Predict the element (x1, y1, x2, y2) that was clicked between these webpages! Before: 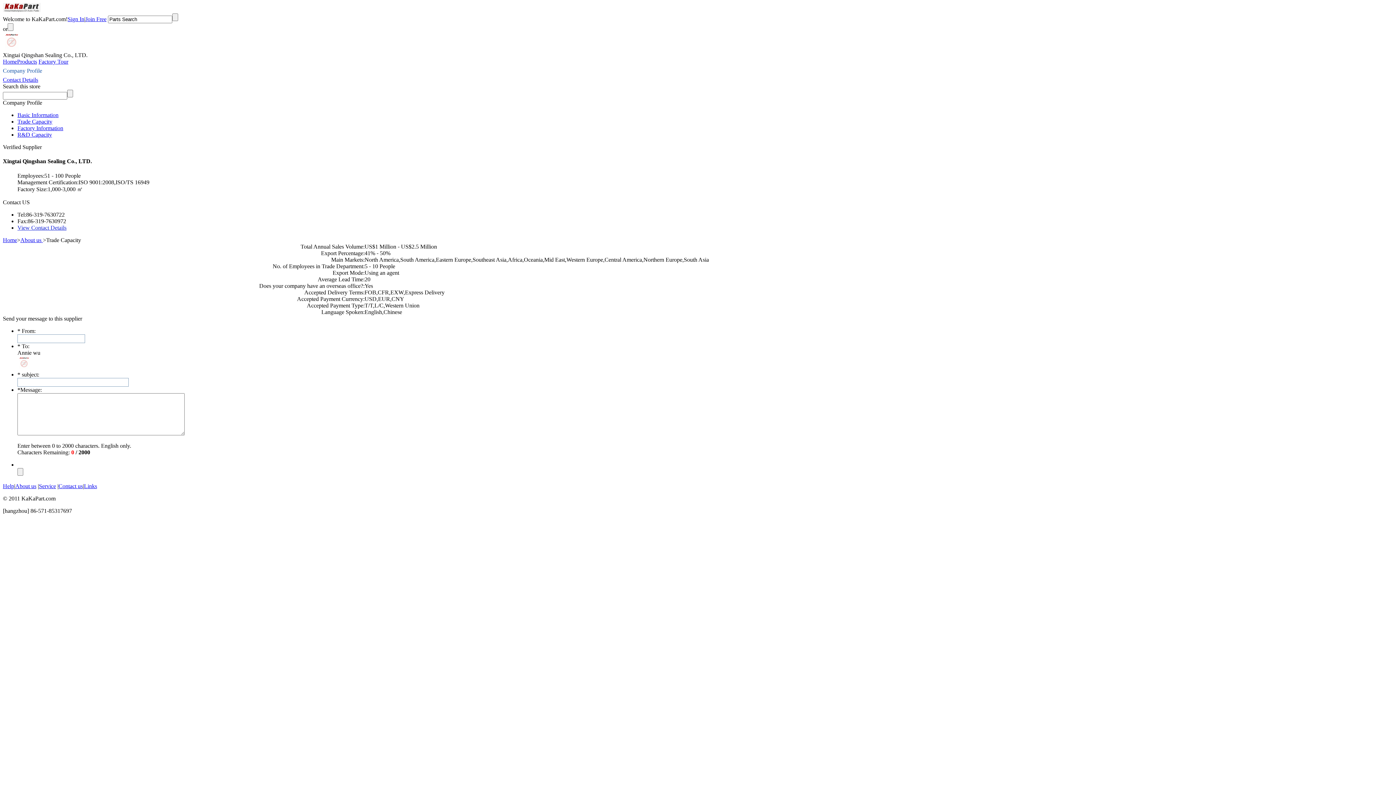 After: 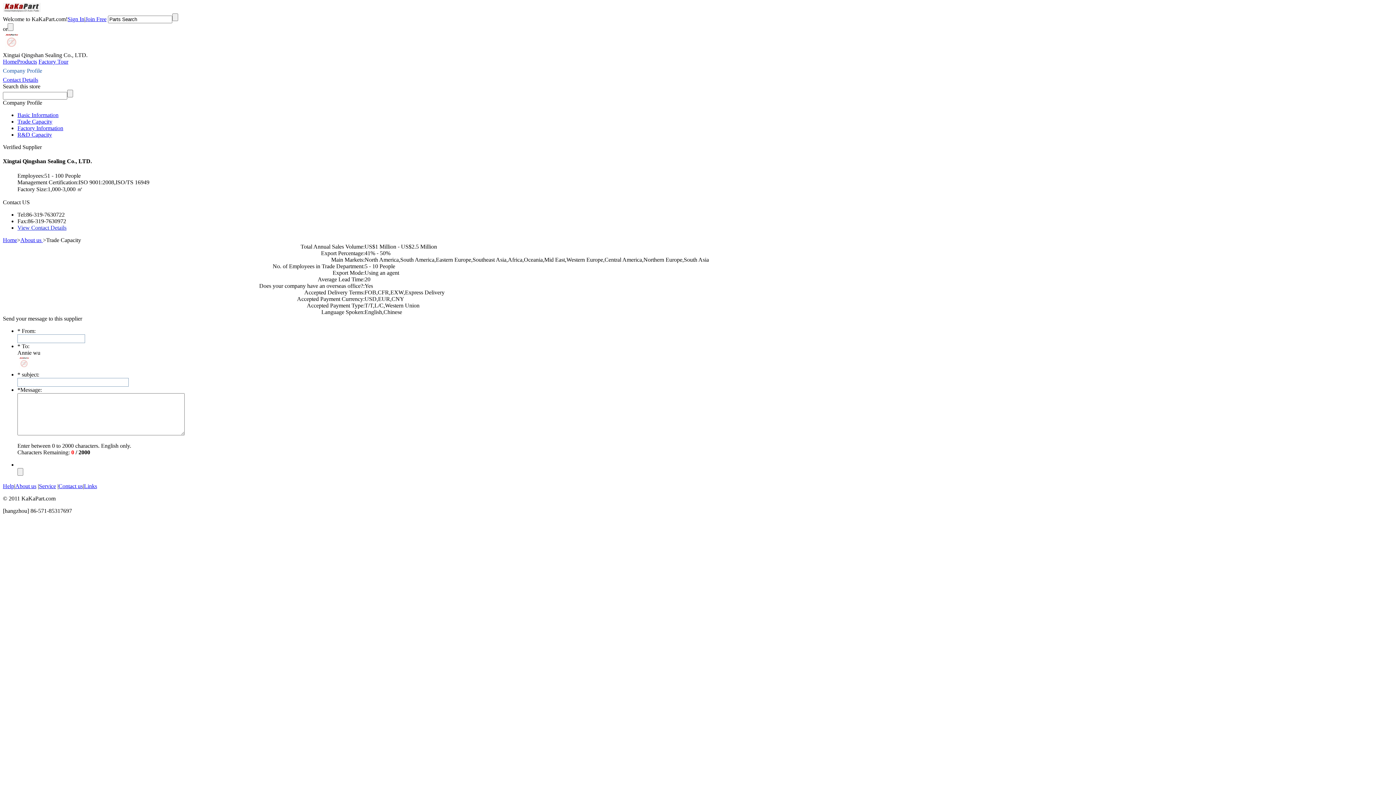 Action: bbox: (2, 483, 14, 489) label: Help